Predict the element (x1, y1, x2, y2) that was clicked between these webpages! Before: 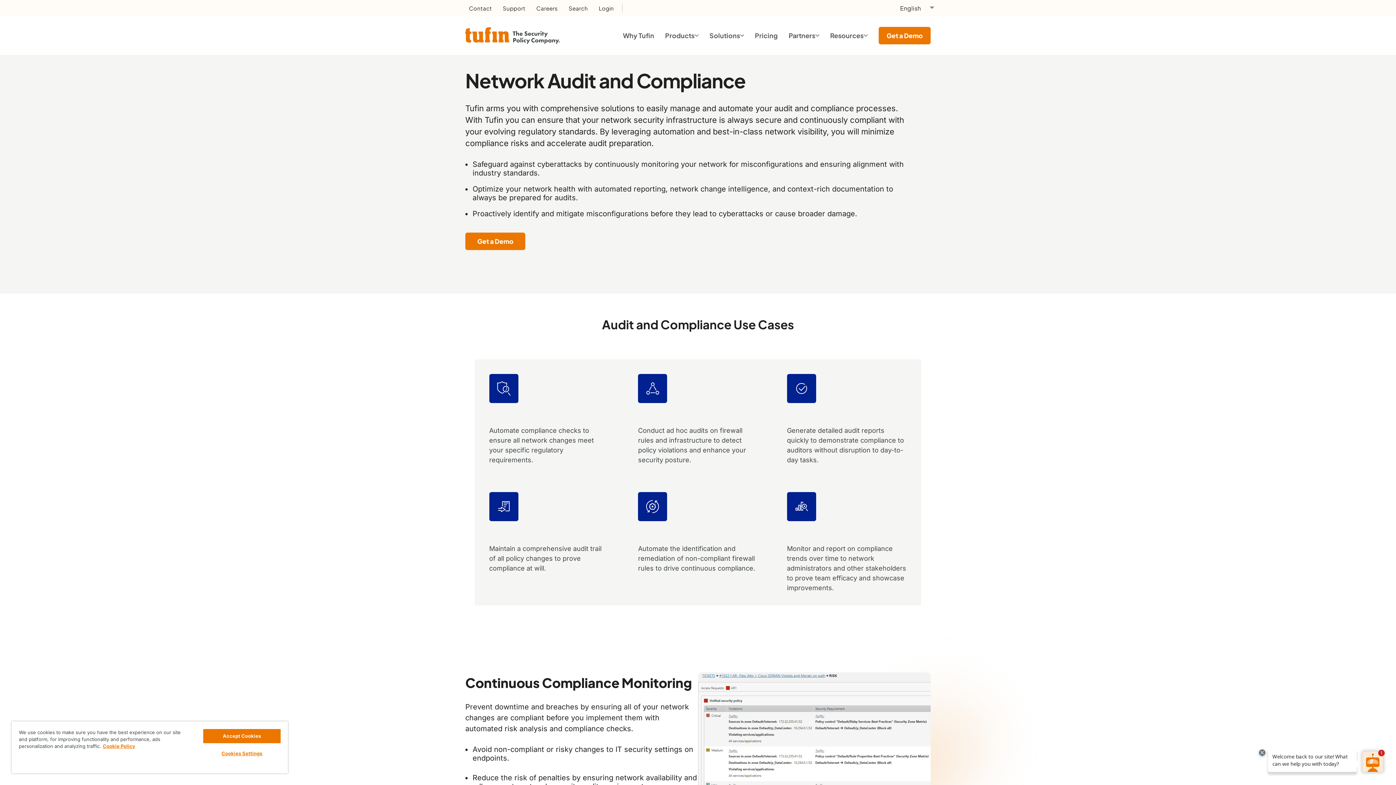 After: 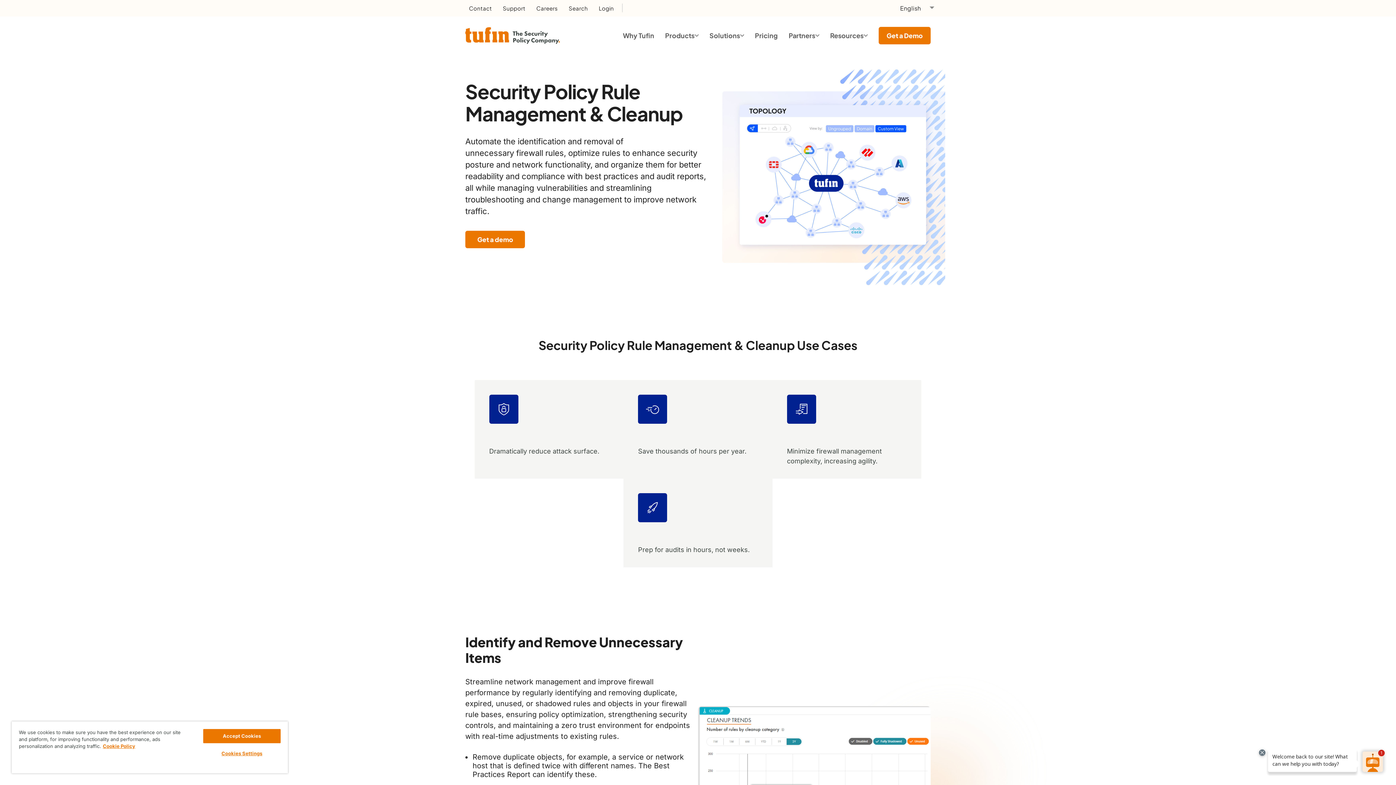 Action: bbox: (709, 25, 744, 45) label: Solutions